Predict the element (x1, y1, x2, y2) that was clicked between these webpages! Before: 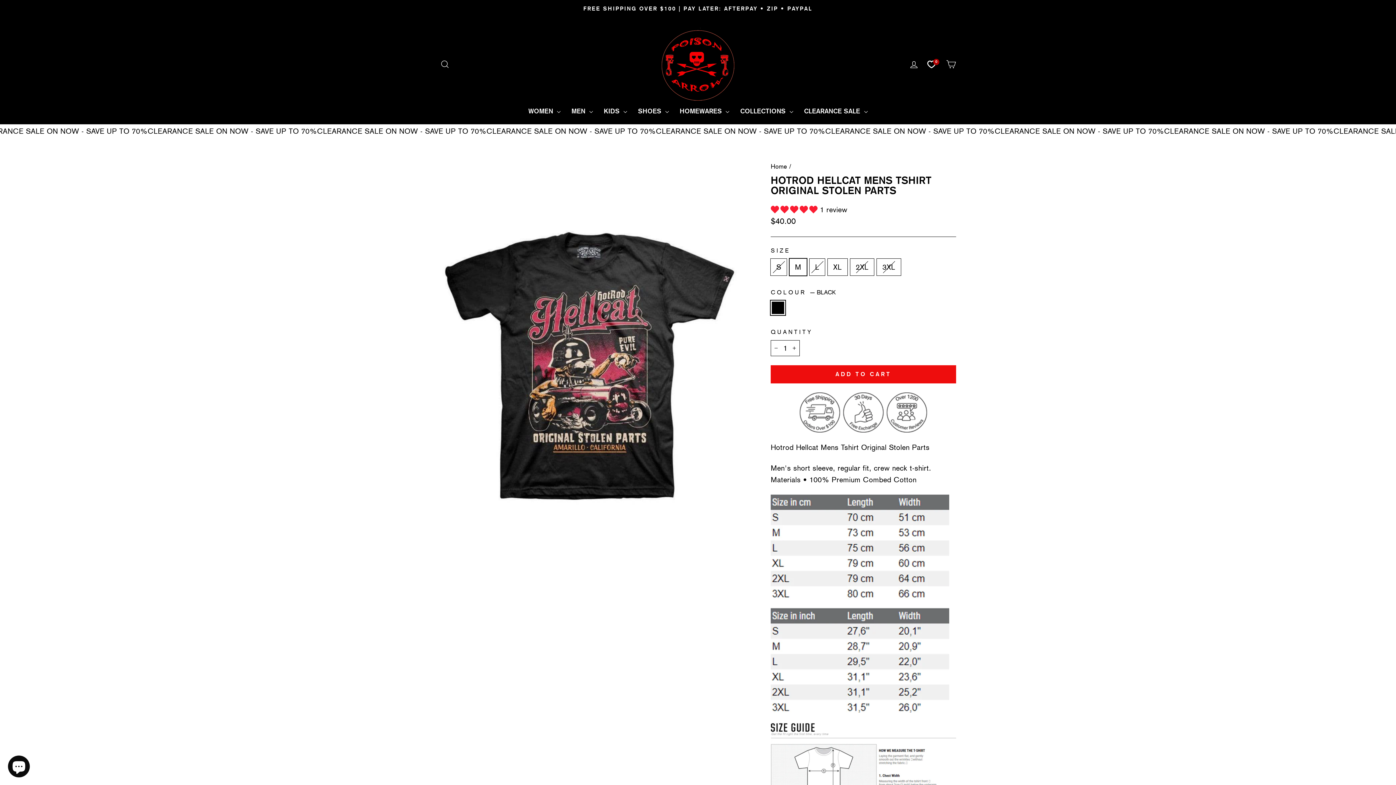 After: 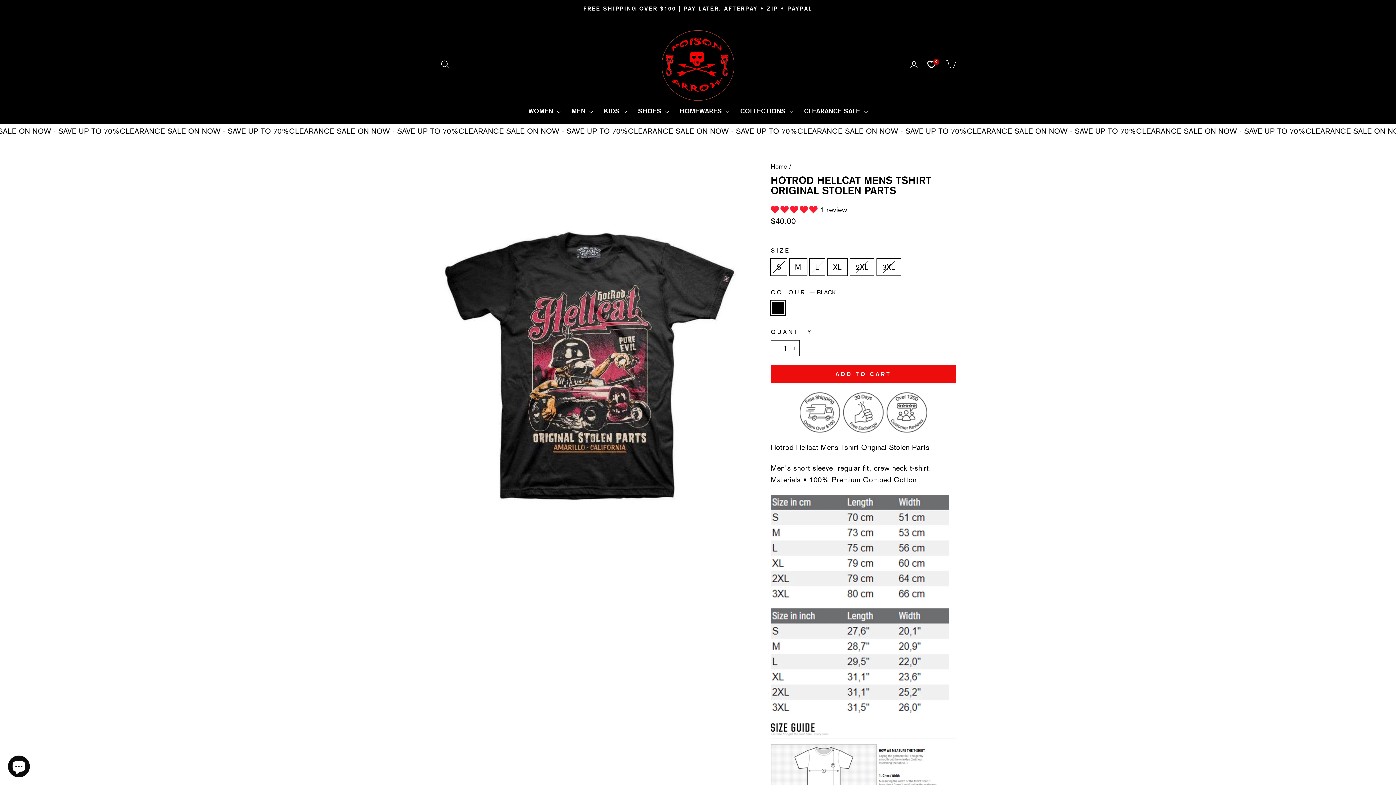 Action: bbox: (770, 205, 820, 214) label: 5.00 stars